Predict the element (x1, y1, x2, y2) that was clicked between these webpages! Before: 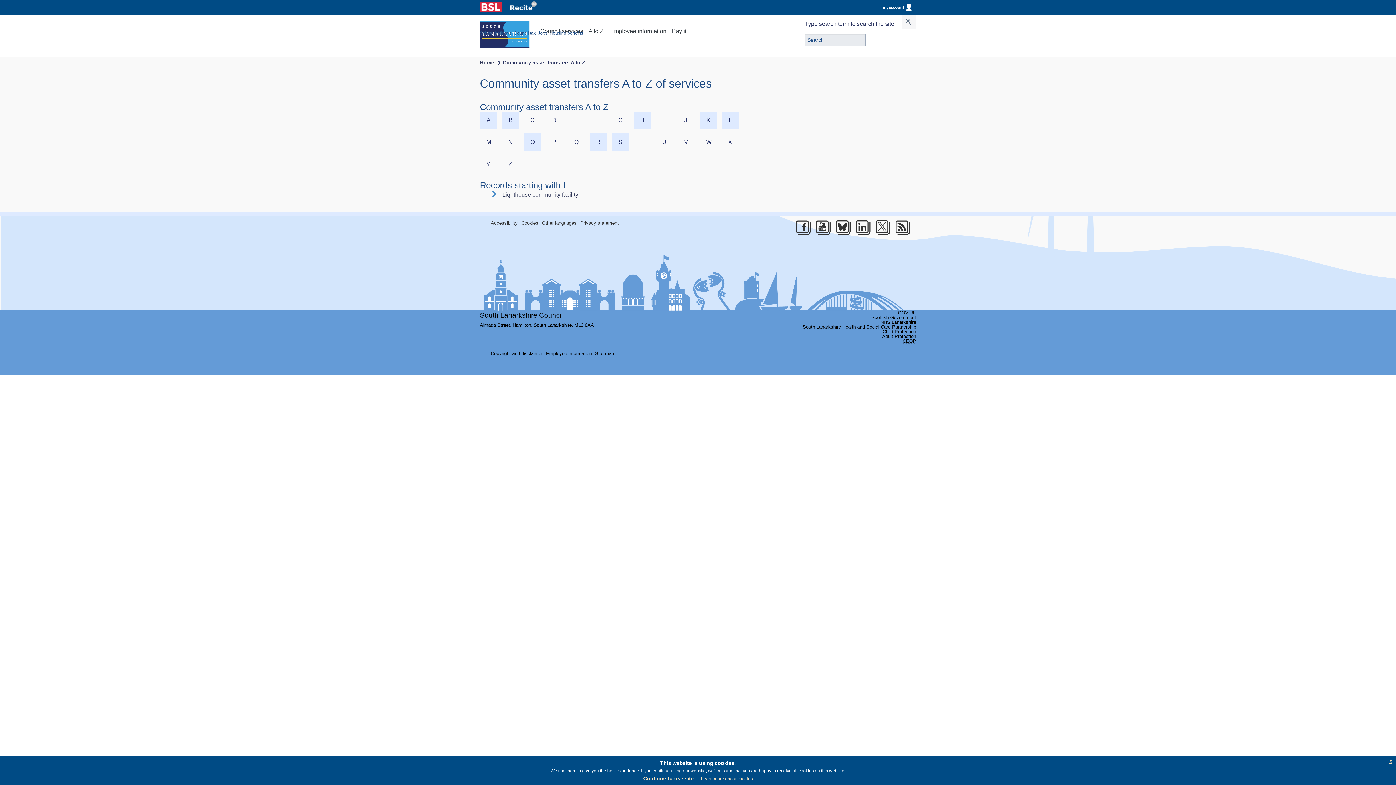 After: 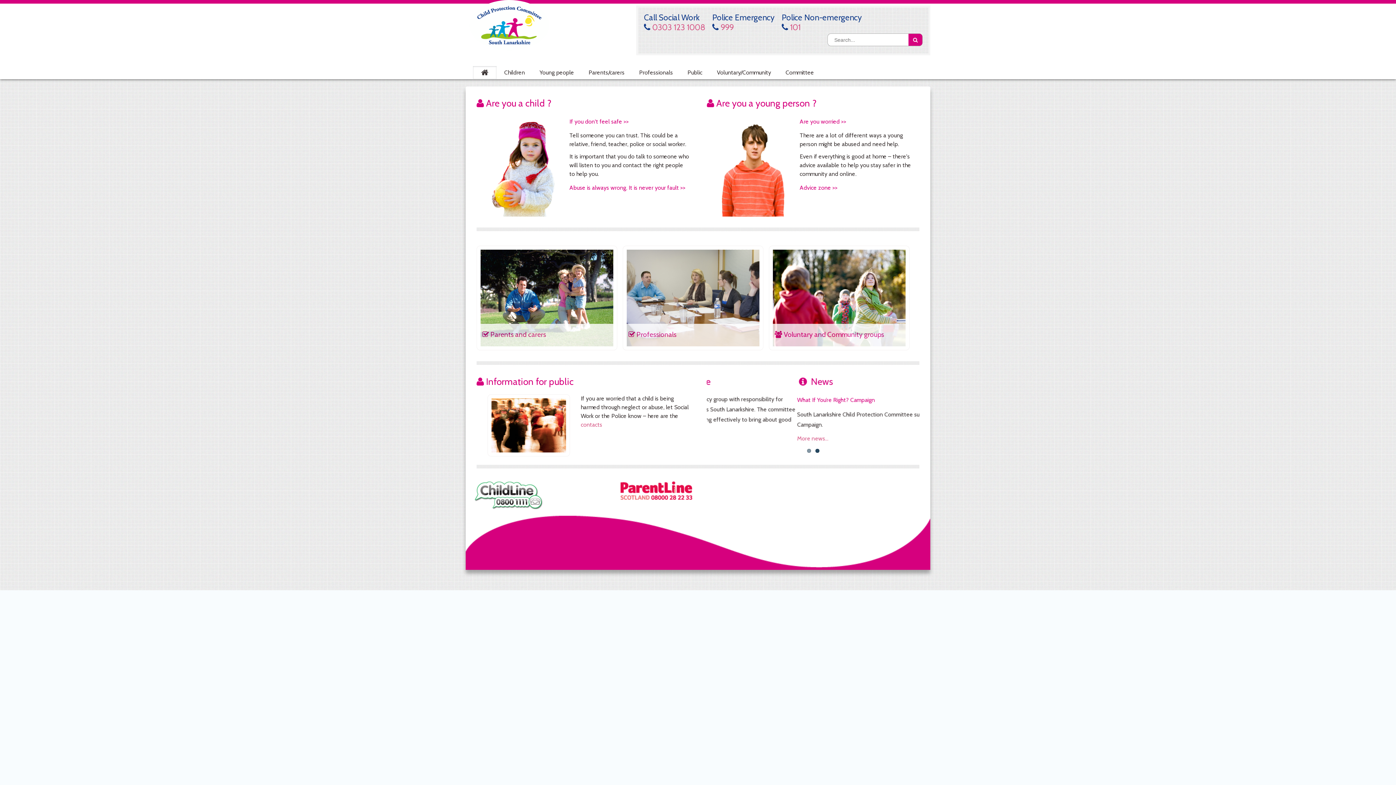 Action: bbox: (882, 329, 916, 334) label: Child Protection